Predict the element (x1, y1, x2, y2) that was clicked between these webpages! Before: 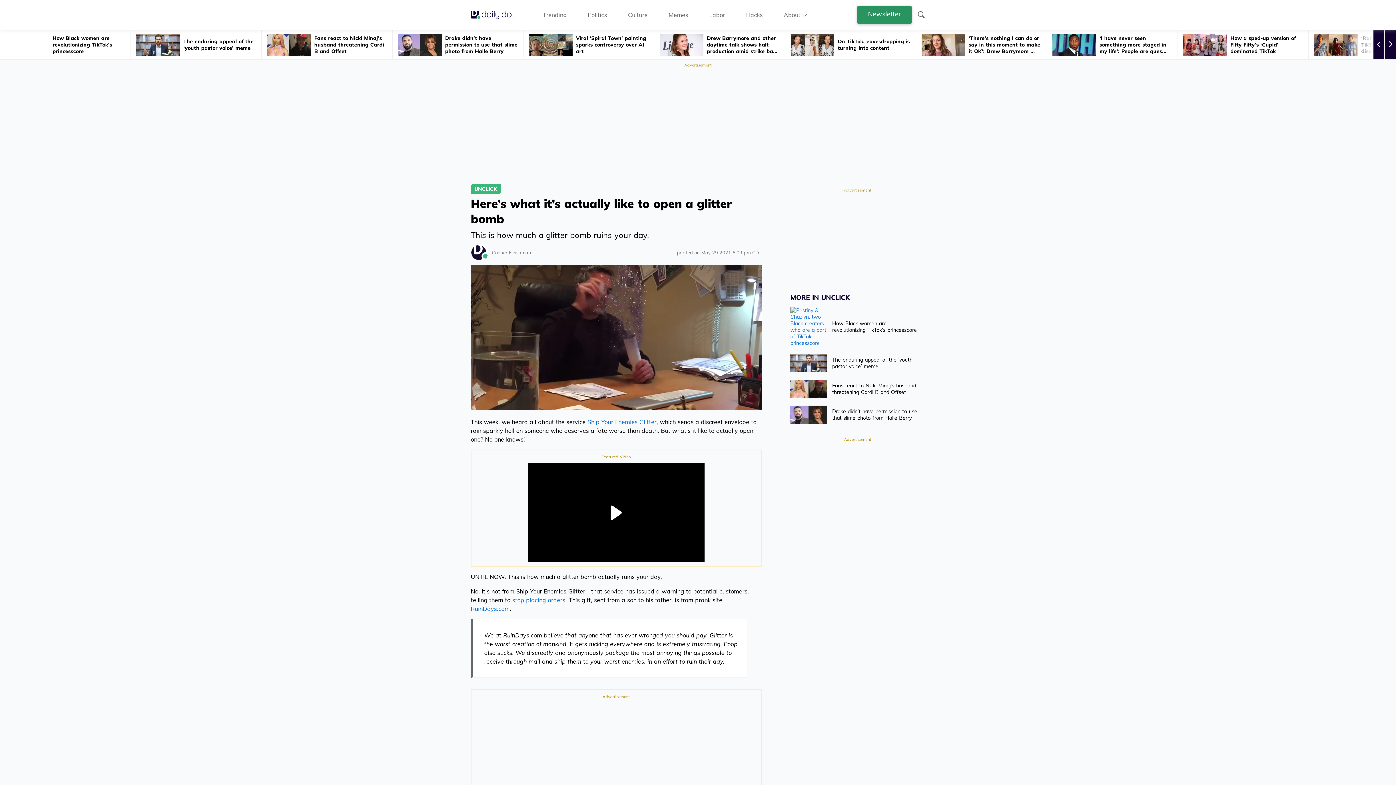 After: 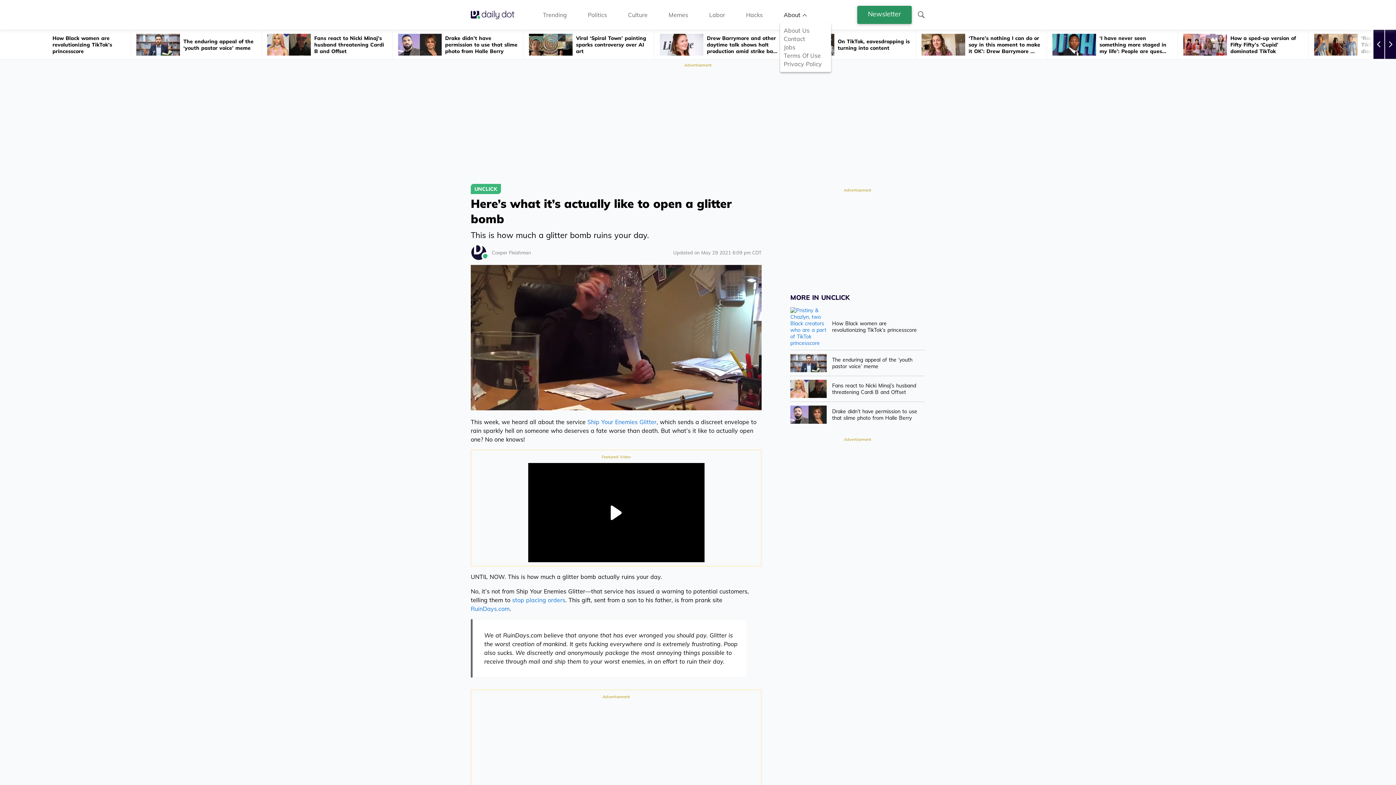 Action: bbox: (783, 10, 807, 18) label: About